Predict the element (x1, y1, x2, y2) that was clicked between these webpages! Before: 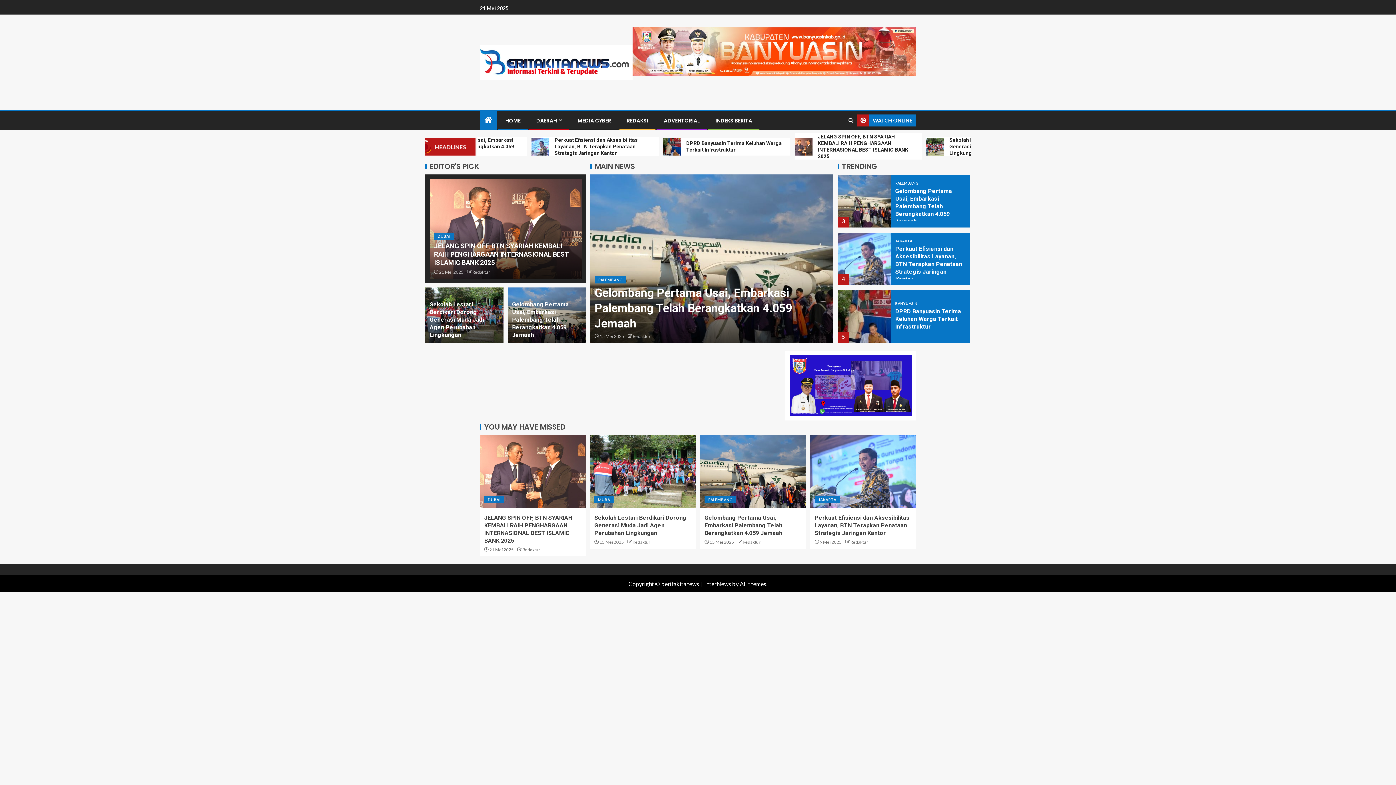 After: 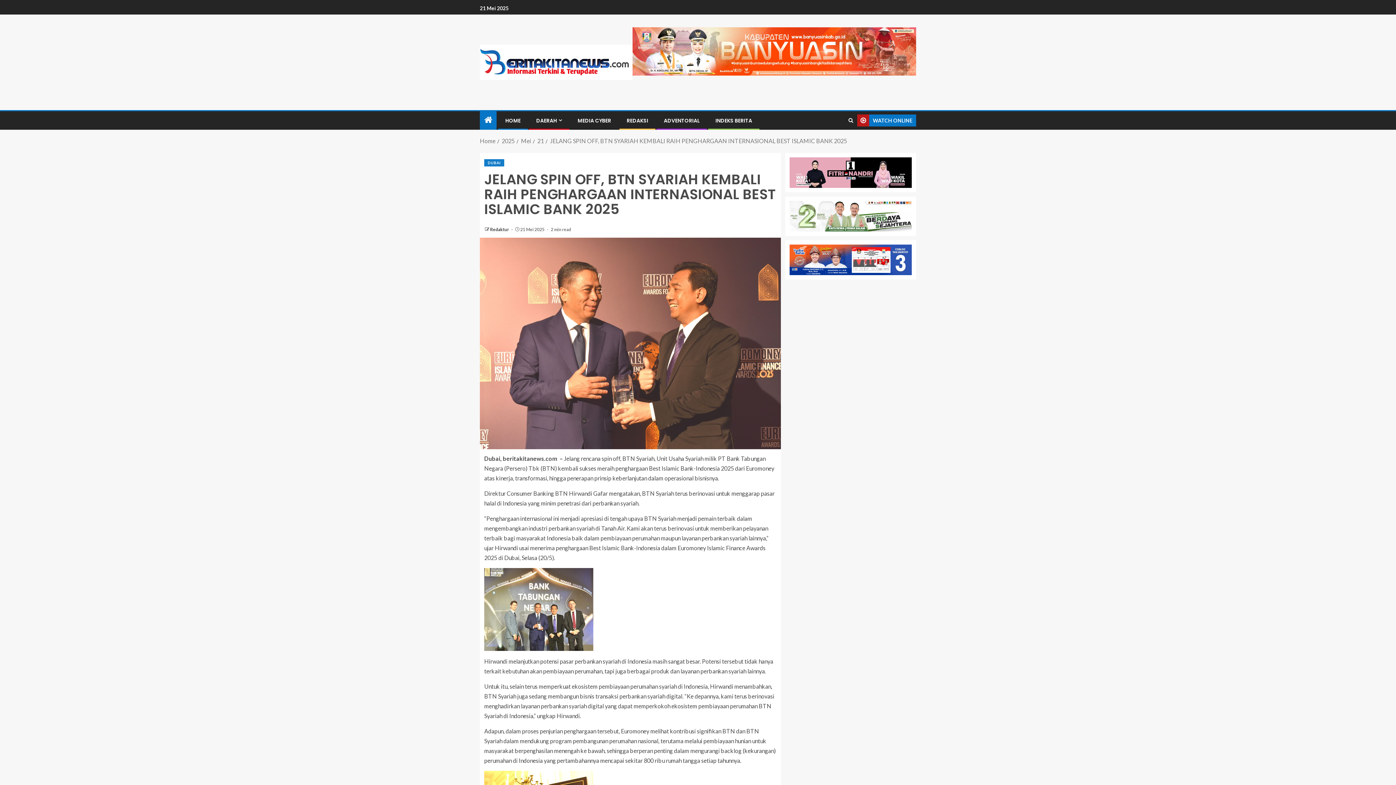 Action: bbox: (480, 435, 585, 507)